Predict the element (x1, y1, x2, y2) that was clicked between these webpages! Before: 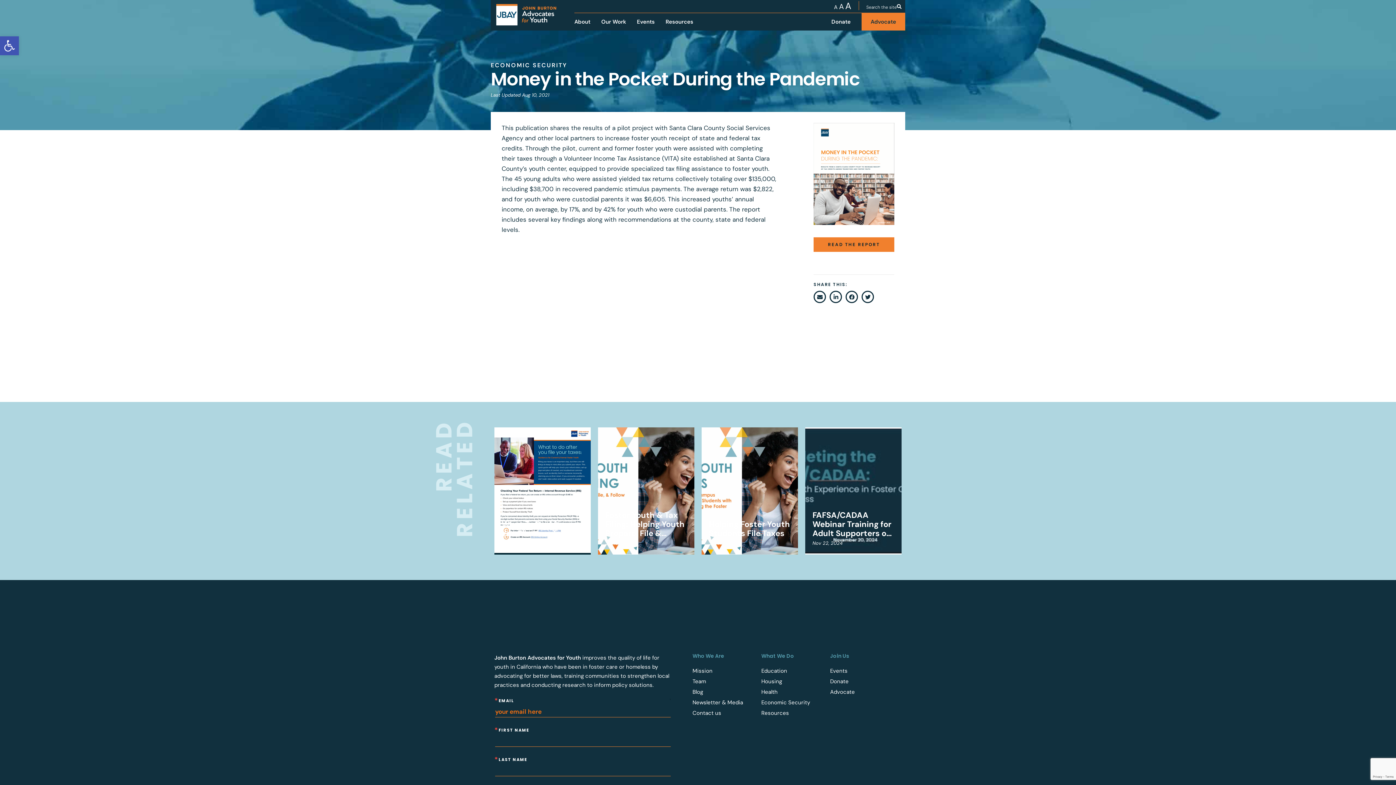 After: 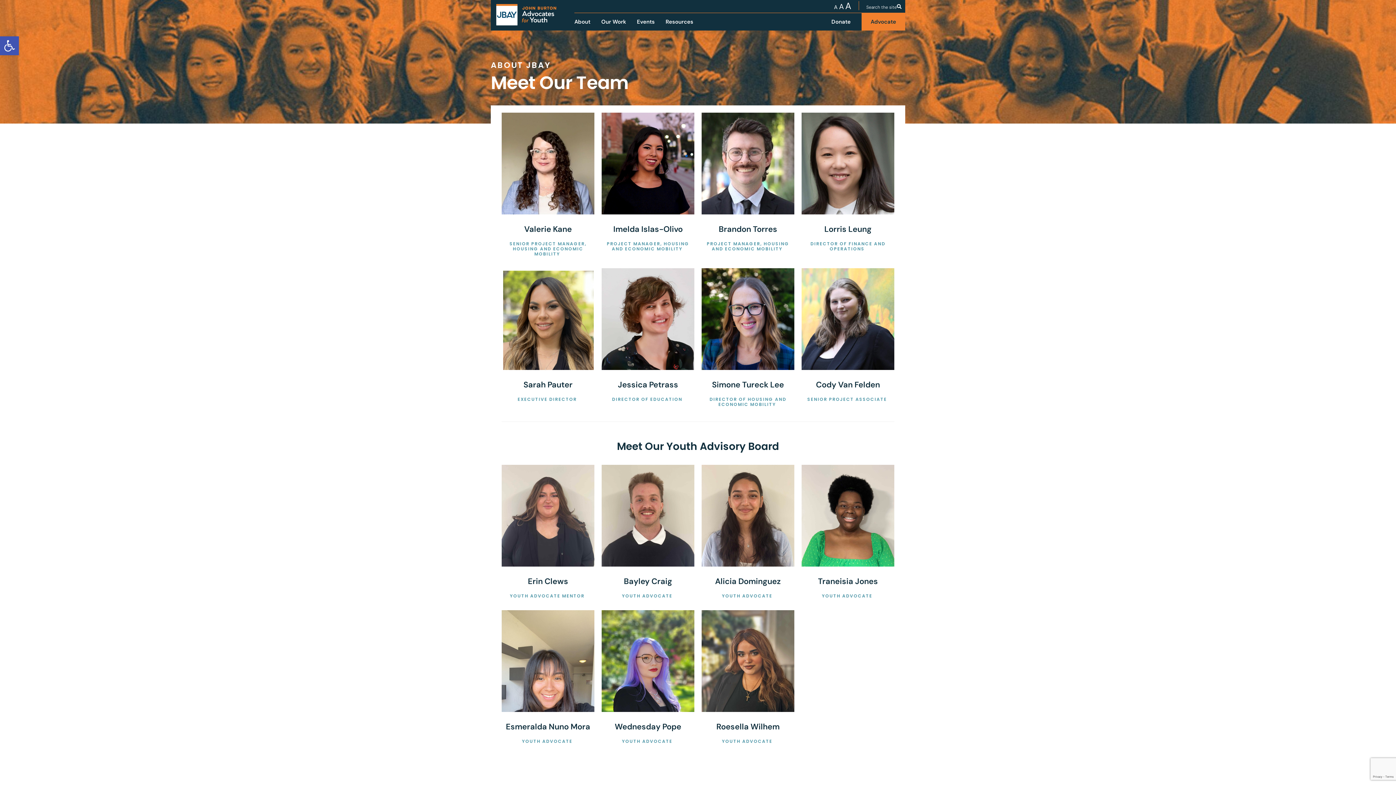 Action: label: Team bbox: (692, 676, 754, 687)